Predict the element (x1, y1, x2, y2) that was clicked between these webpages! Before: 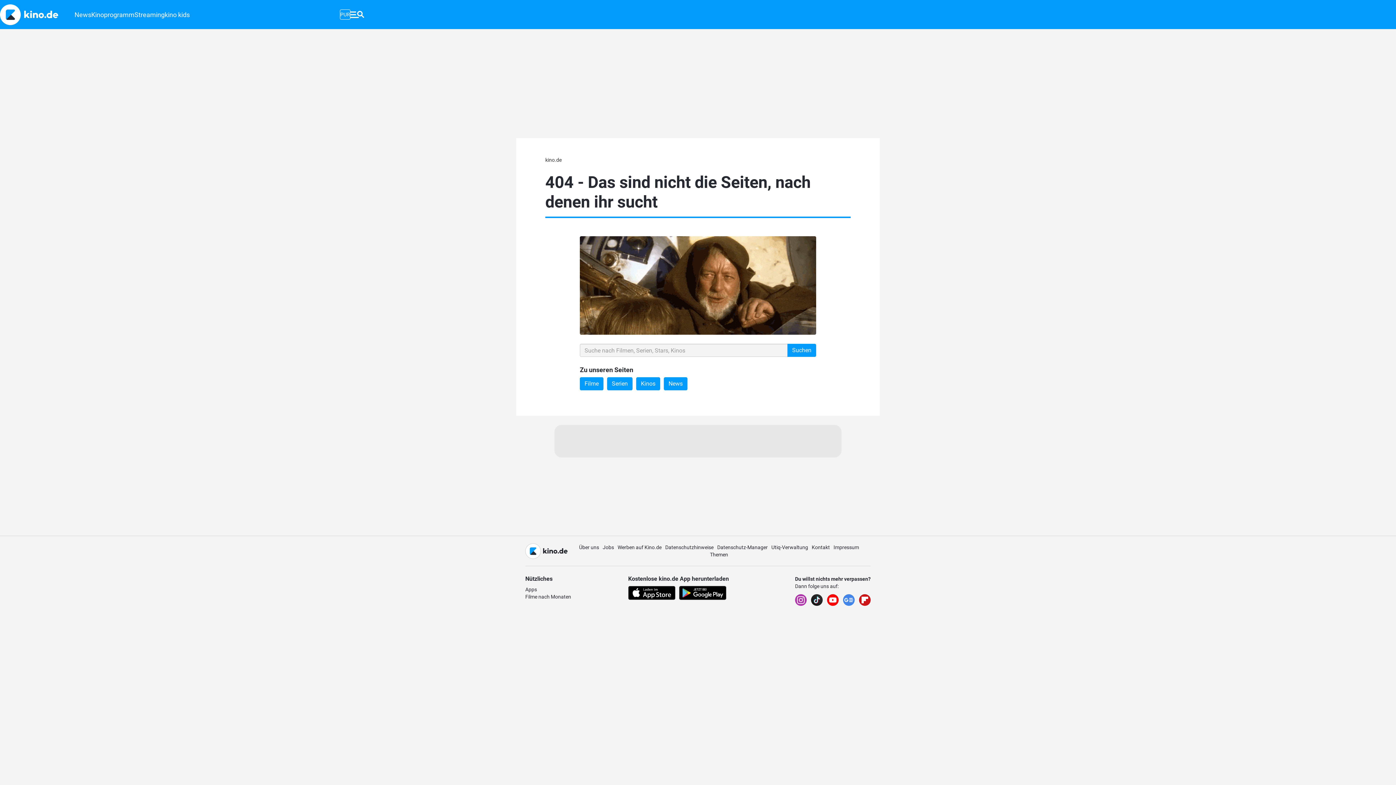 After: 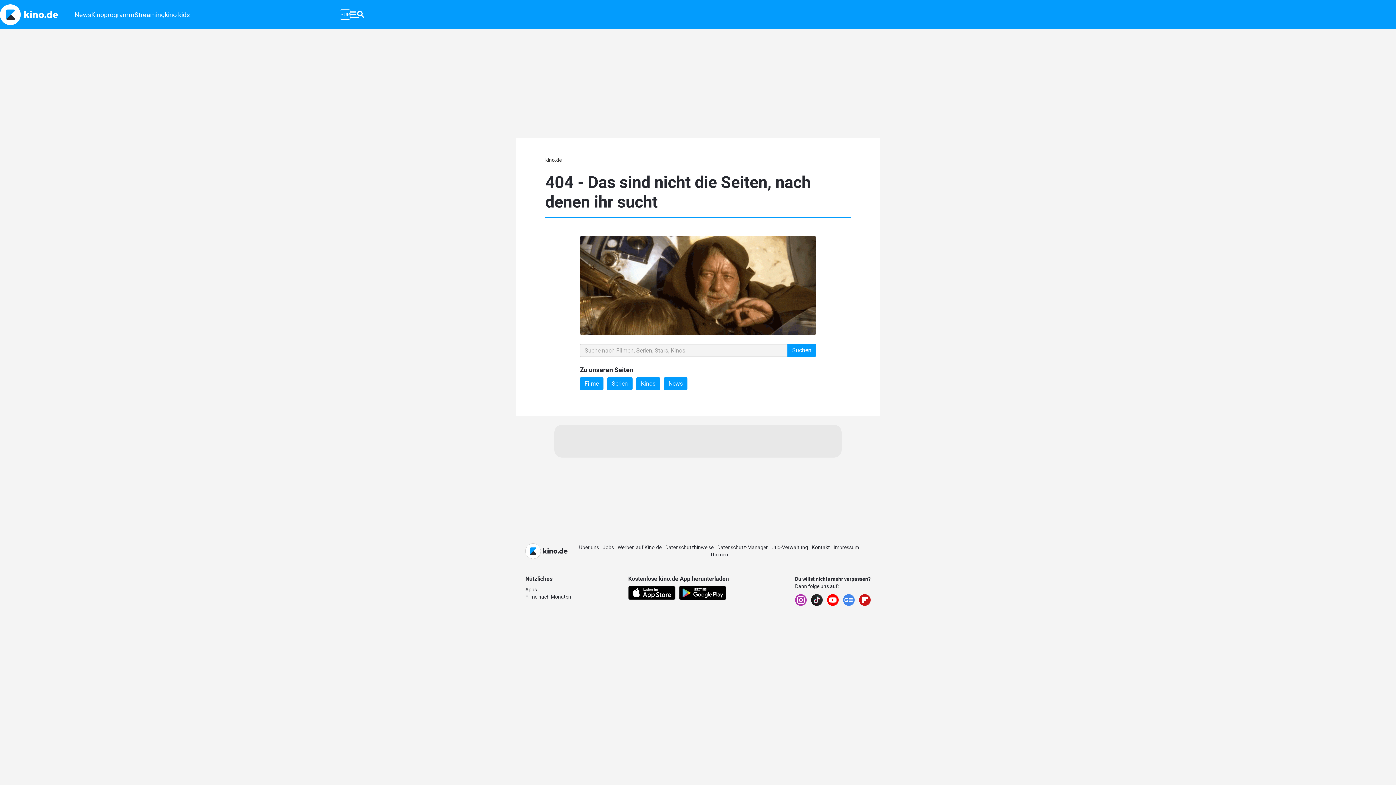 Action: bbox: (811, 594, 822, 606)